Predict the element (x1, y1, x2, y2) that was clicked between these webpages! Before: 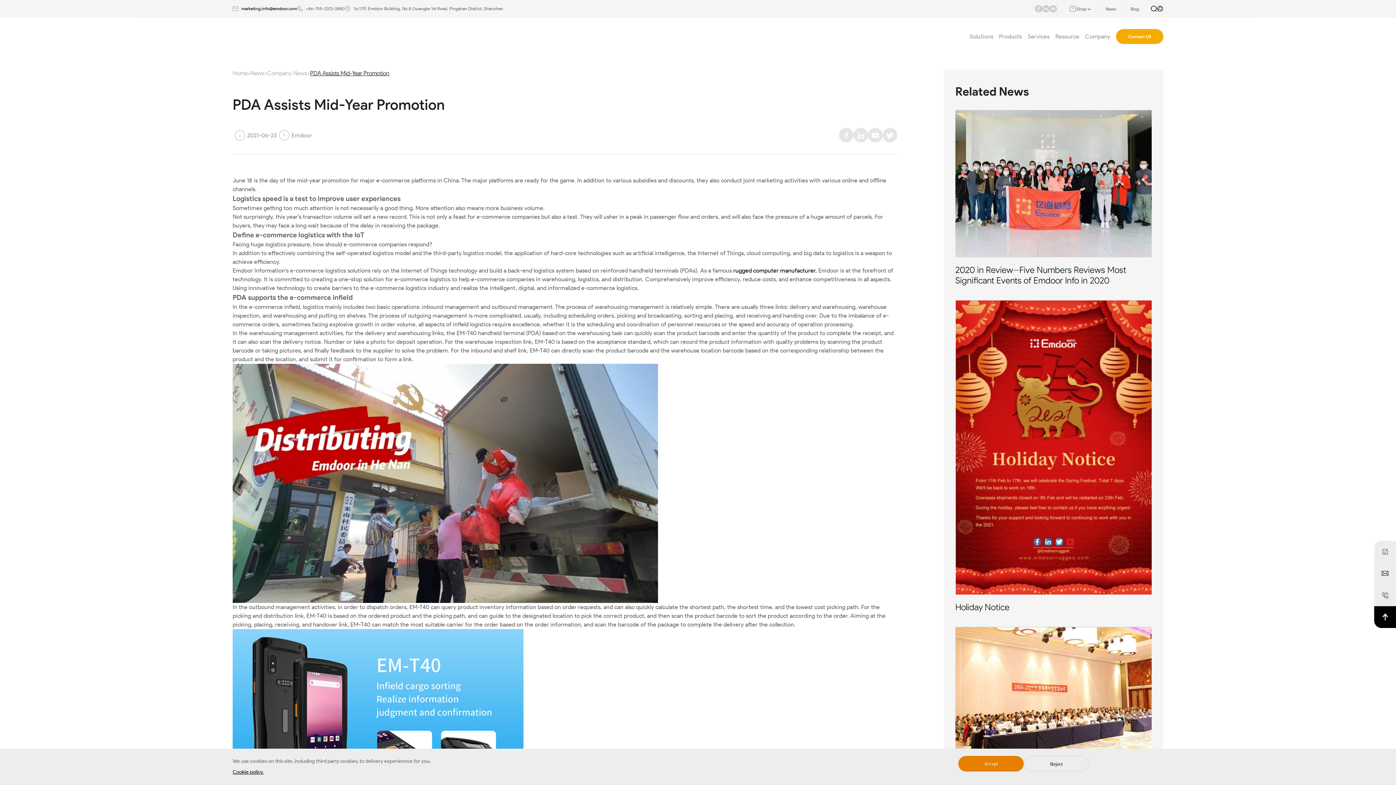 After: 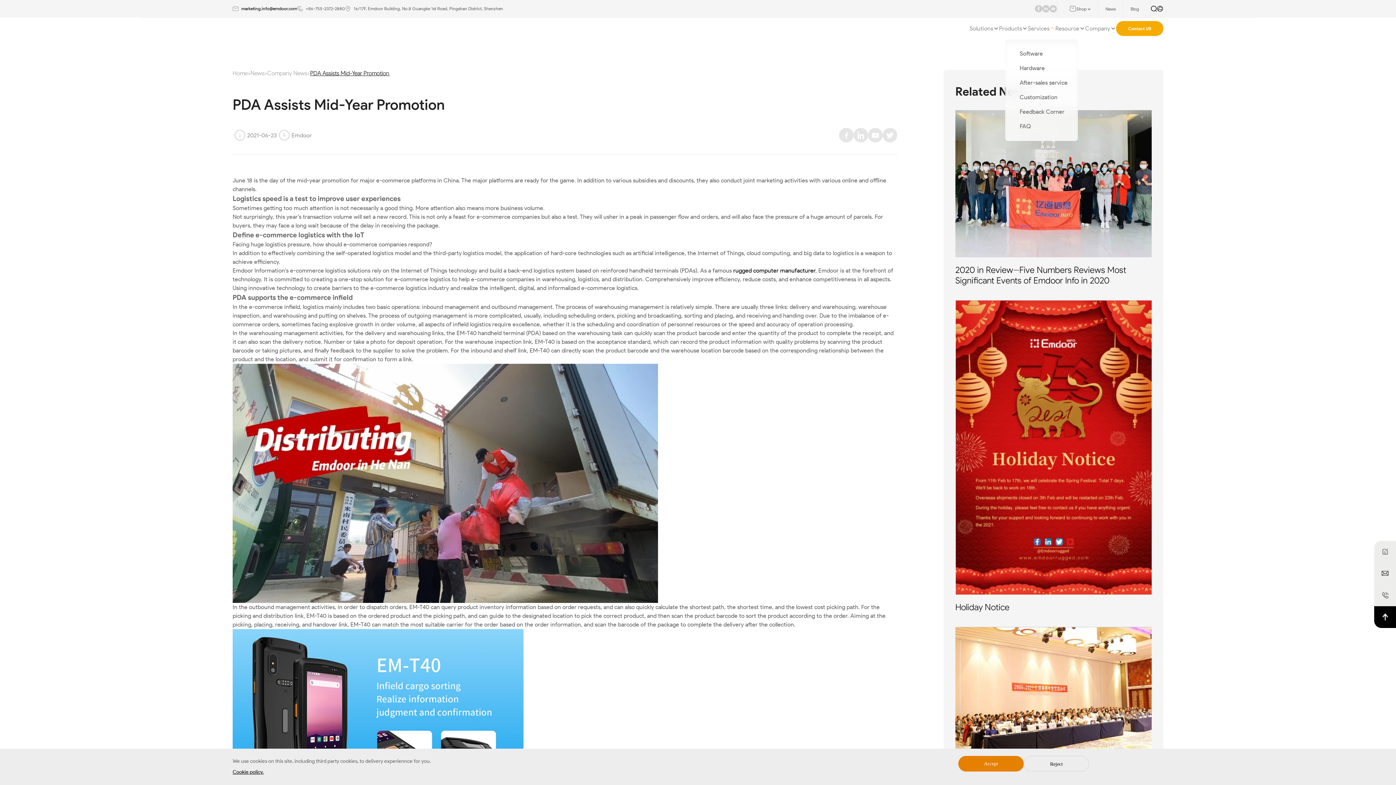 Action: label: Services bbox: (1028, 17, 1055, 55)